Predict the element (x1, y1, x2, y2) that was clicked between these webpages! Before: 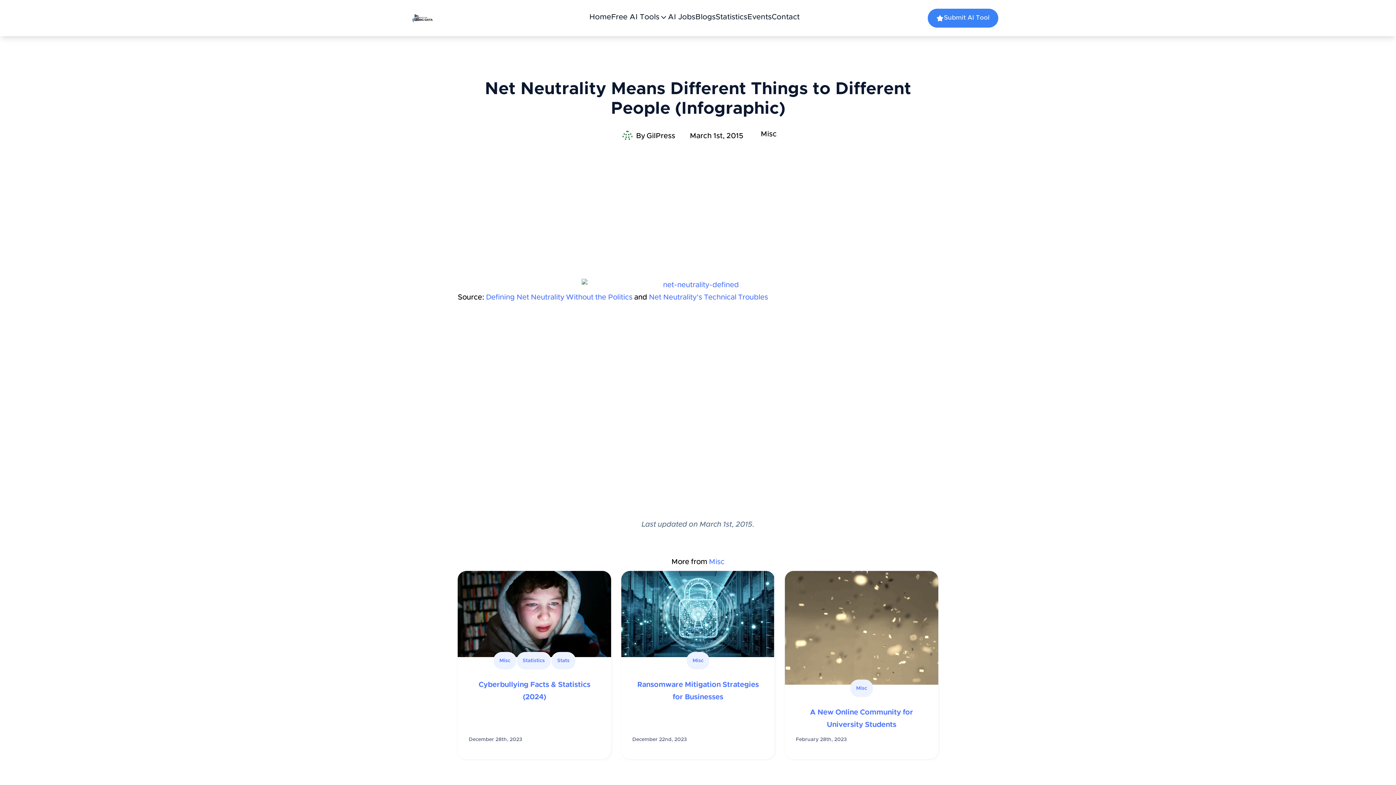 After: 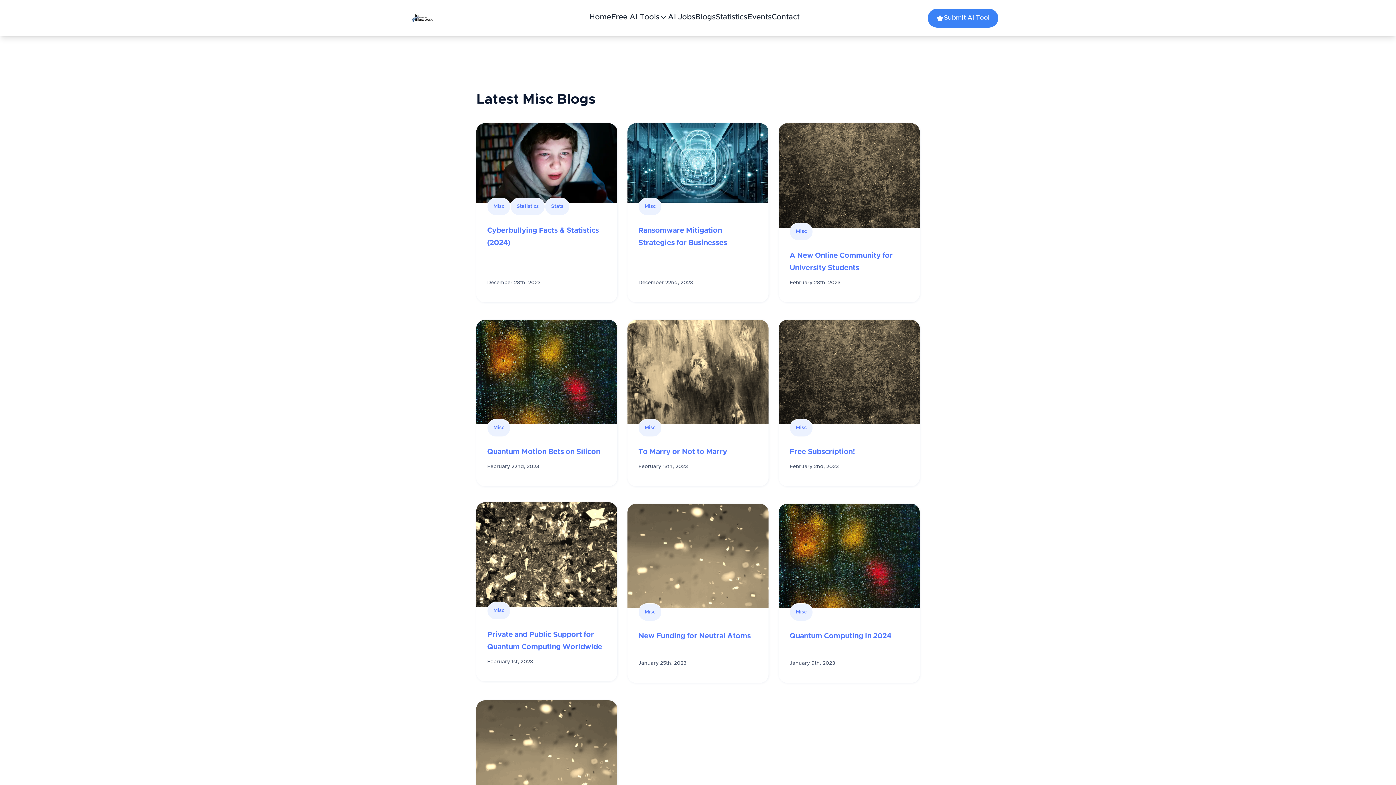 Action: label: Misc bbox: (499, 658, 510, 663)